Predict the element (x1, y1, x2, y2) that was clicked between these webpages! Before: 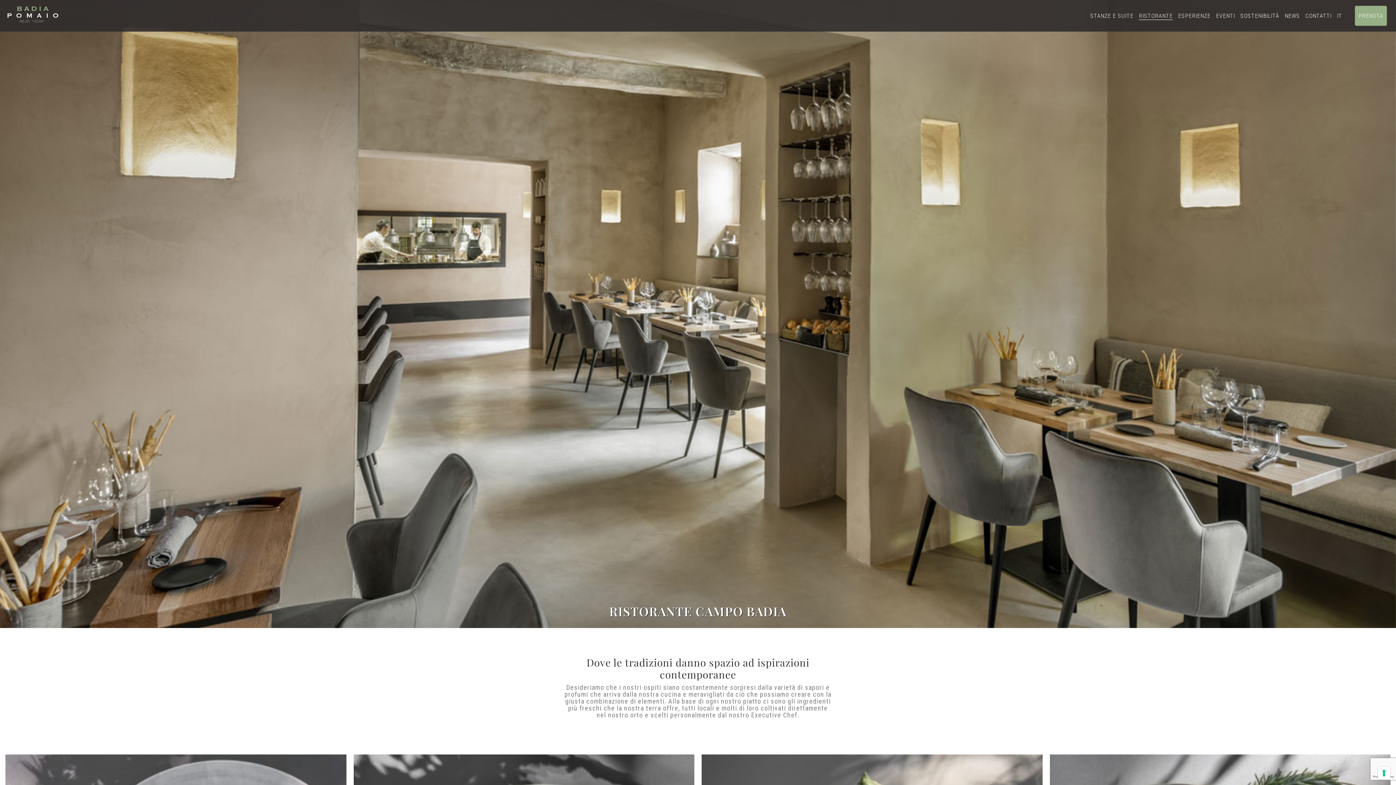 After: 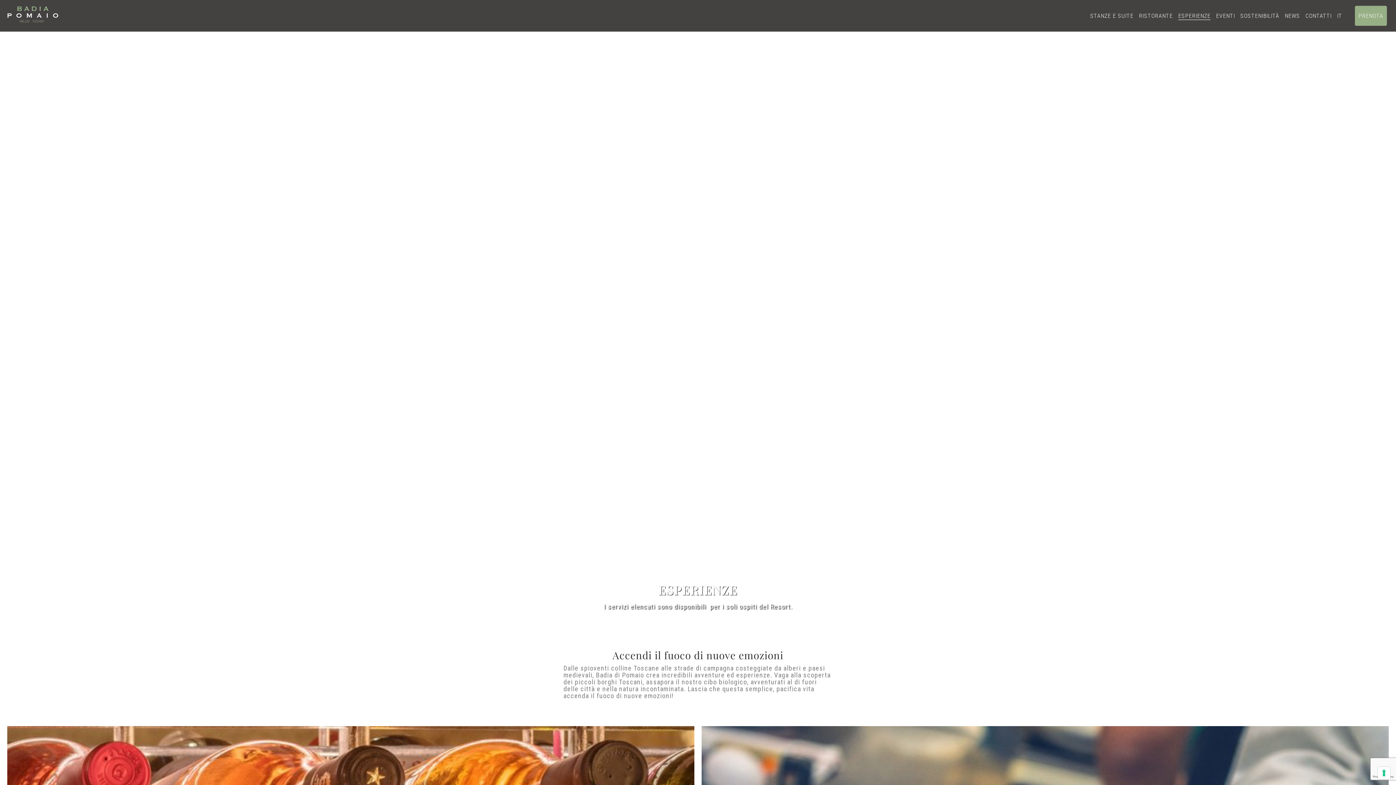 Action: label: ESPERIENZE bbox: (1178, 2, 1210, 28)